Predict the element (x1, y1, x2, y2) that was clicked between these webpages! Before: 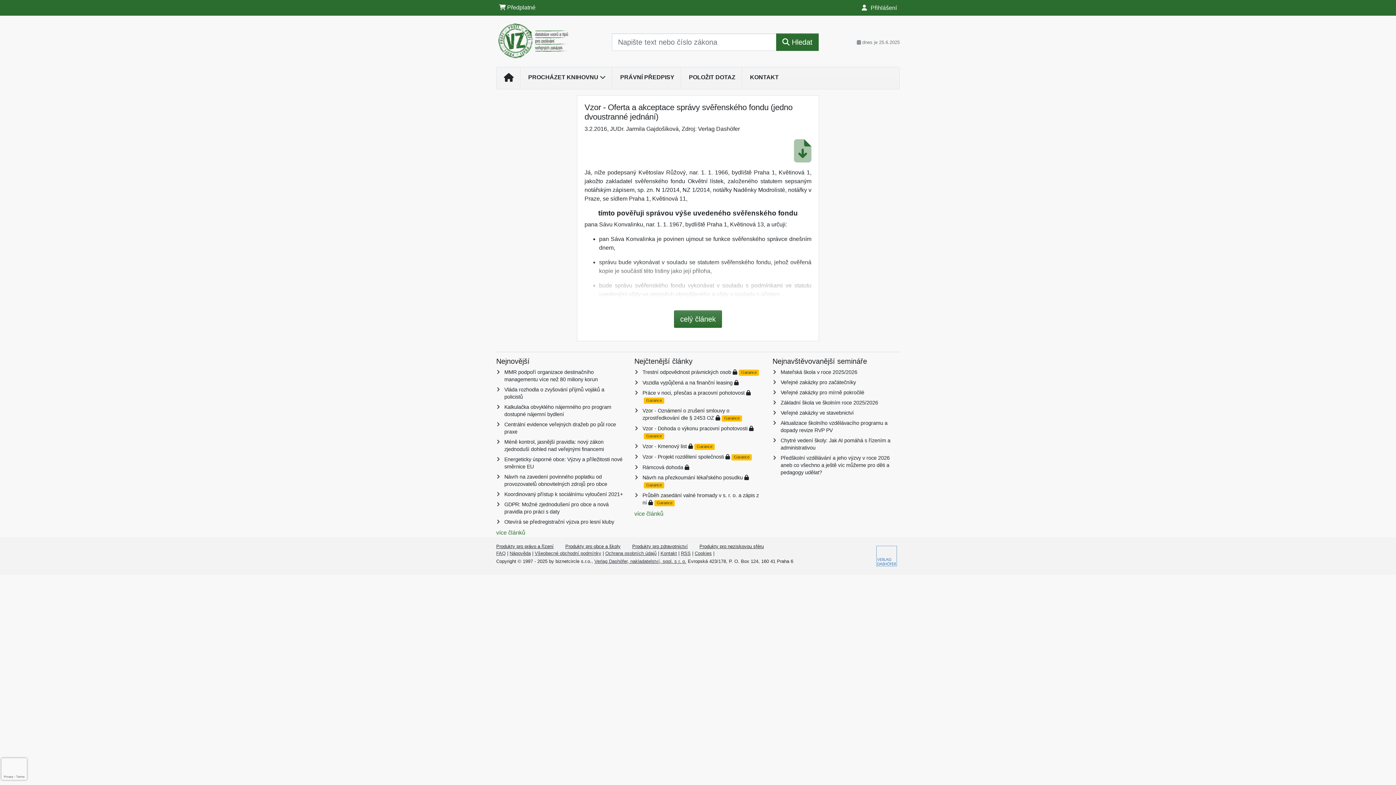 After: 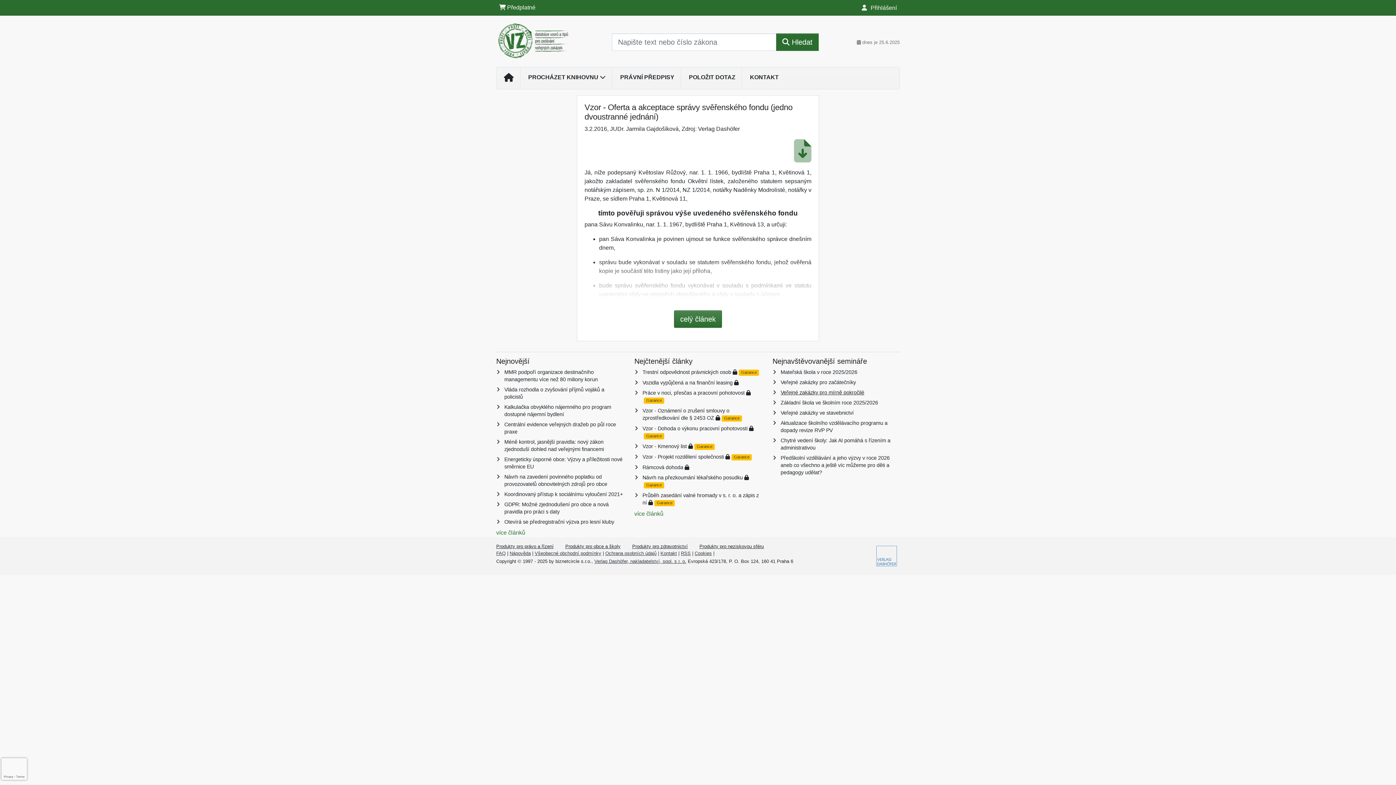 Action: bbox: (780, 389, 864, 395) label: Veřejné zakázky pro mírně pokročilé